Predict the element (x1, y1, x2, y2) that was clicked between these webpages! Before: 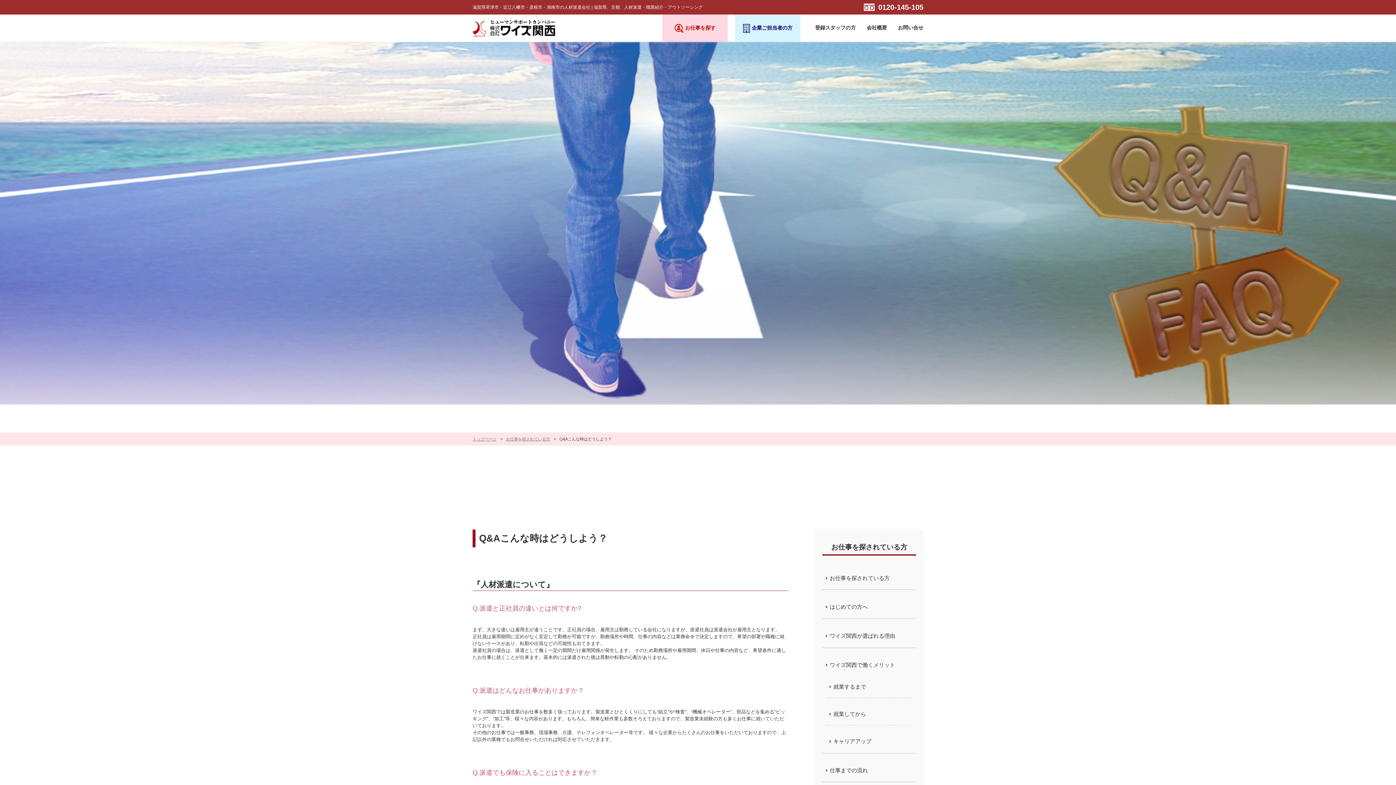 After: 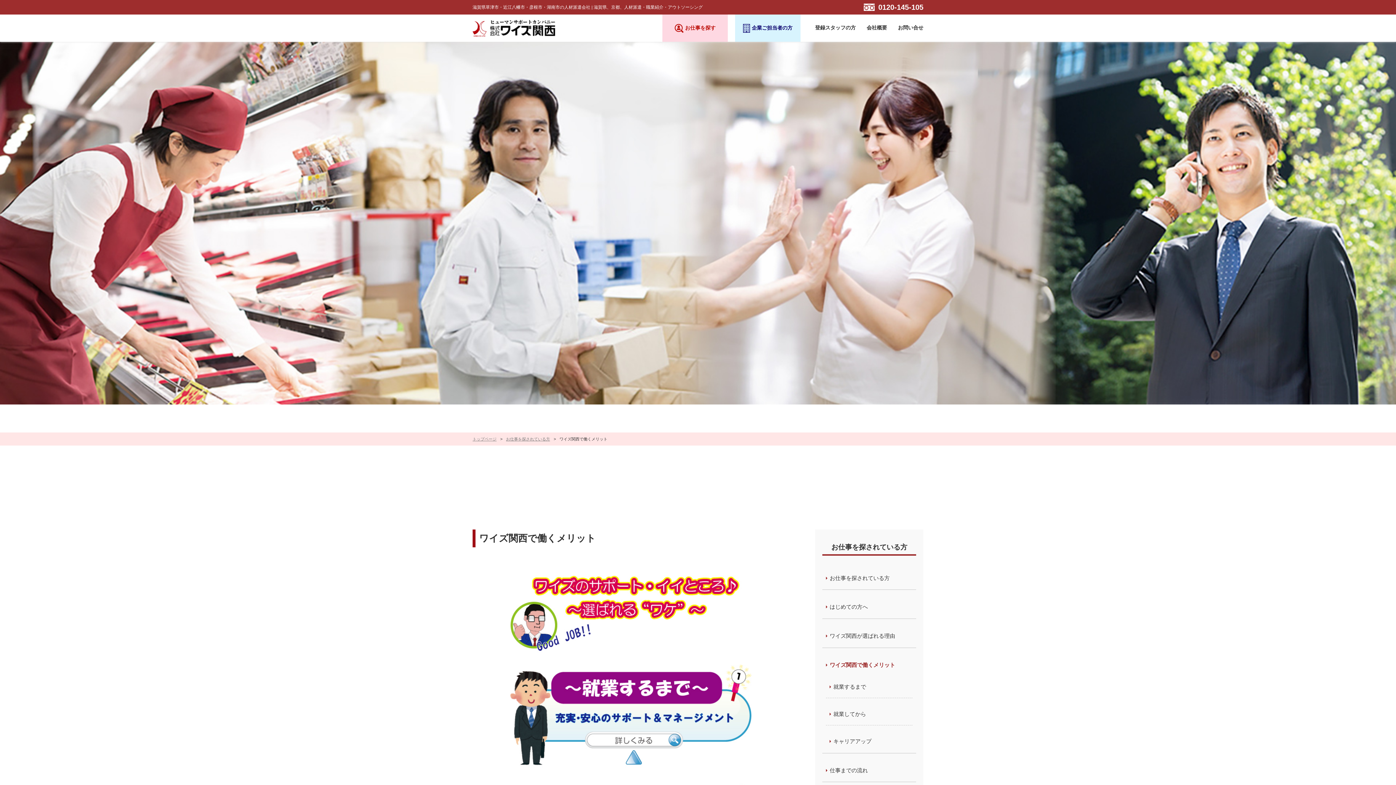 Action: bbox: (826, 661, 912, 669) label: ワイズ関西で働くメリット